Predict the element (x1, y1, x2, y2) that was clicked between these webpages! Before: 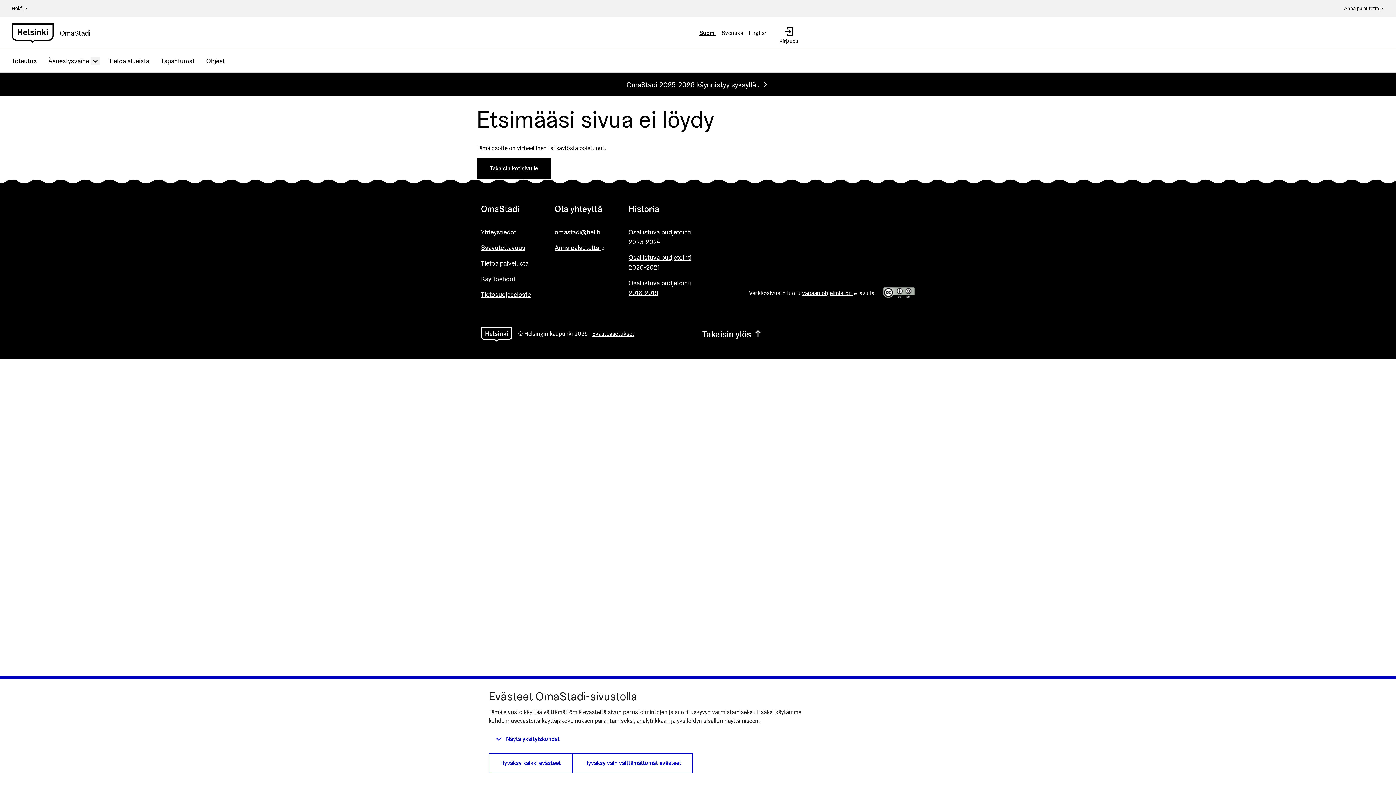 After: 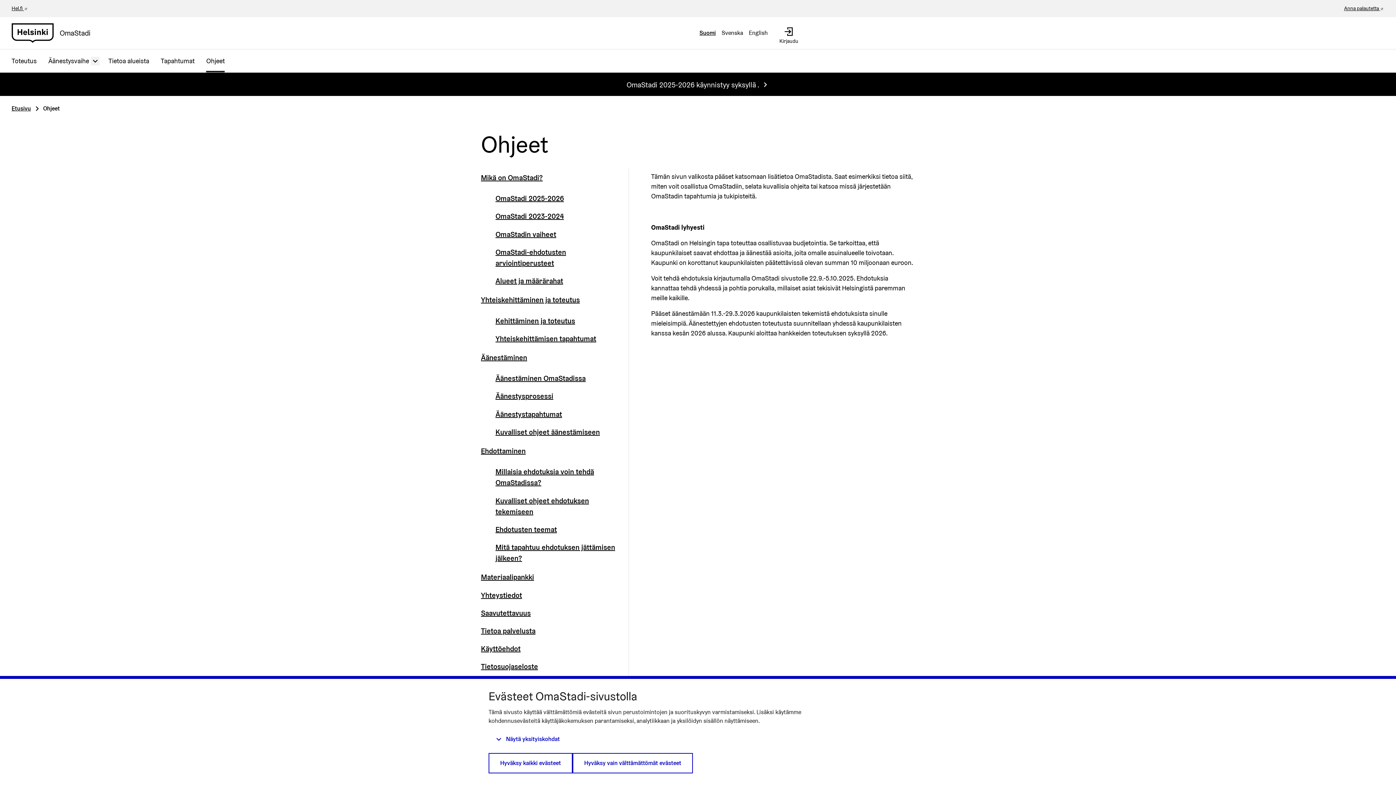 Action: label: Ohjeet bbox: (200, 49, 230, 72)